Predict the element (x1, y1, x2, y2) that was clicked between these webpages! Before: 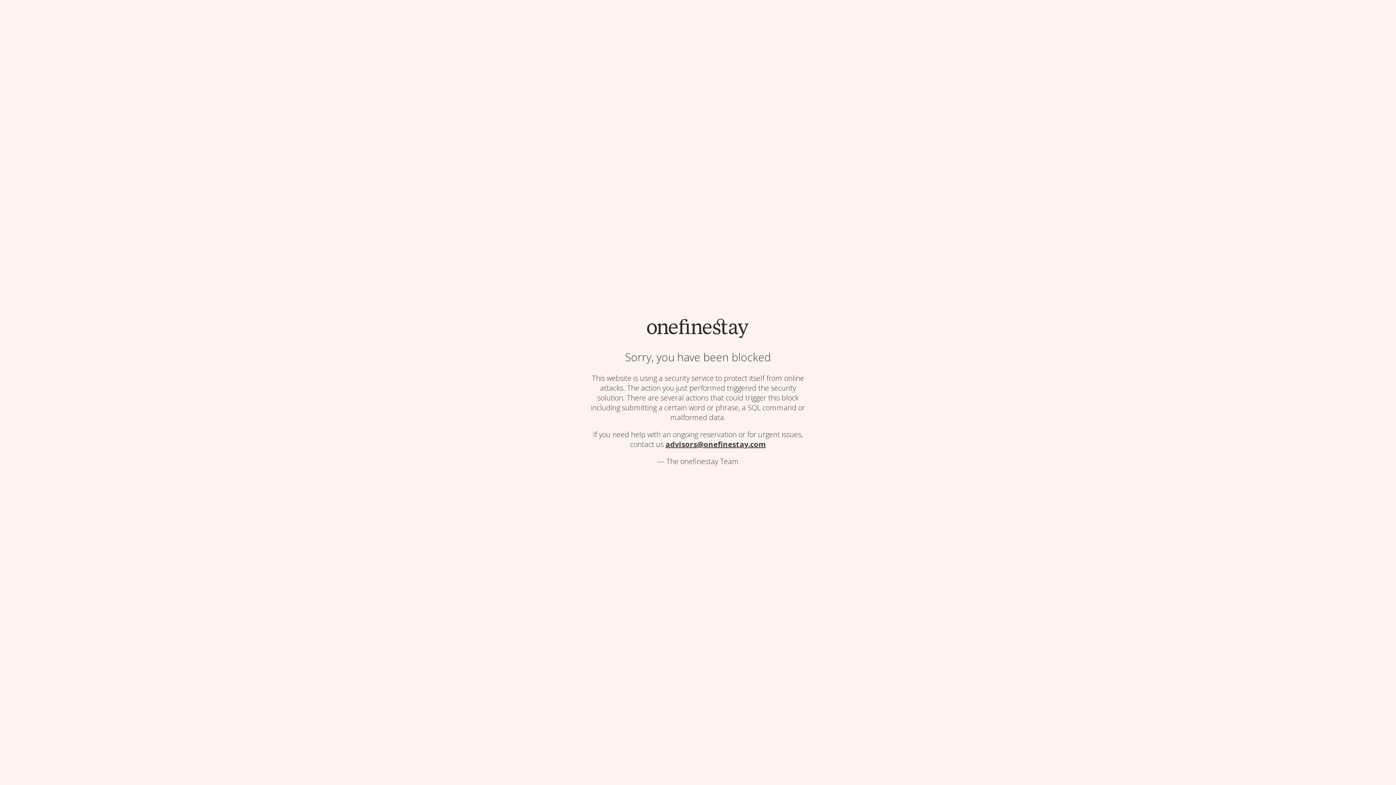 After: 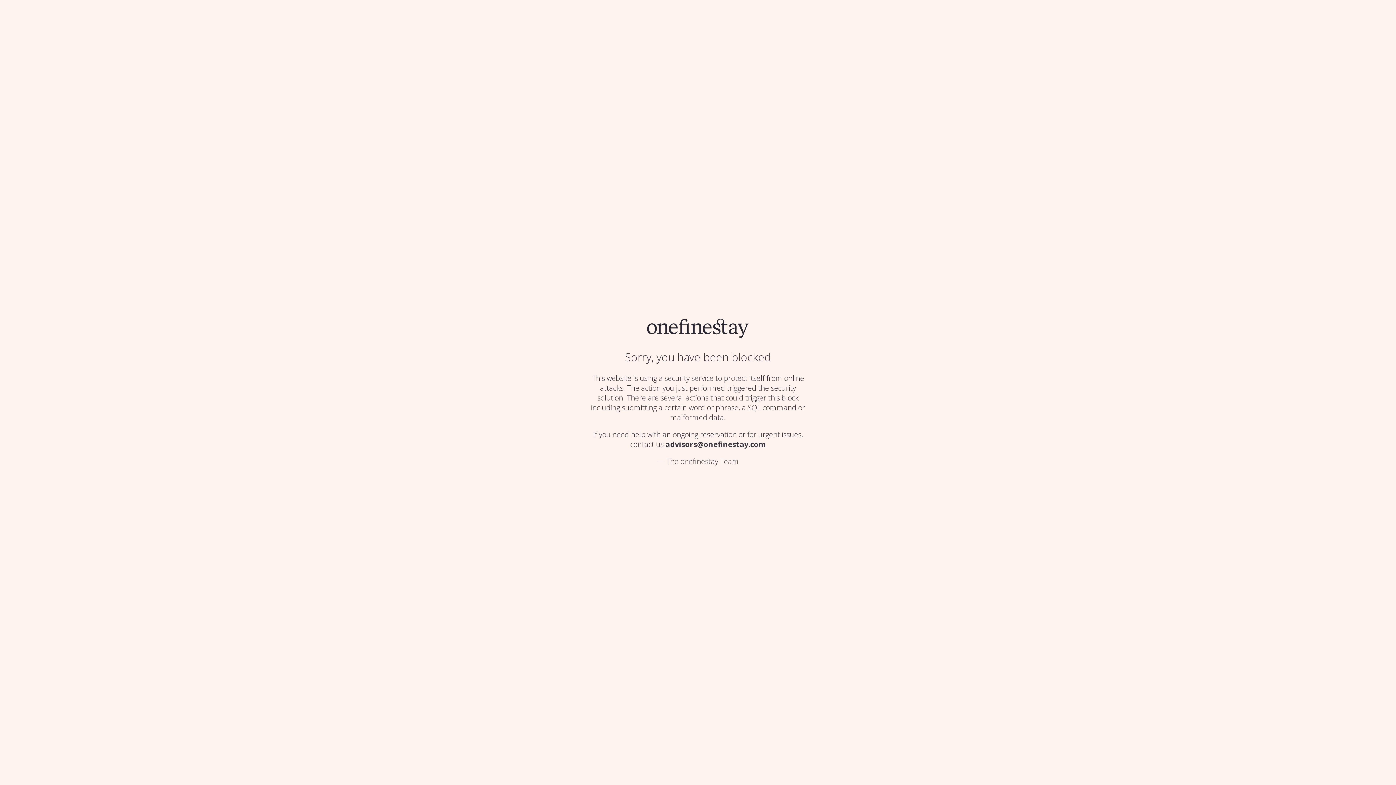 Action: label: advisors@onefinestay.com bbox: (665, 439, 766, 449)